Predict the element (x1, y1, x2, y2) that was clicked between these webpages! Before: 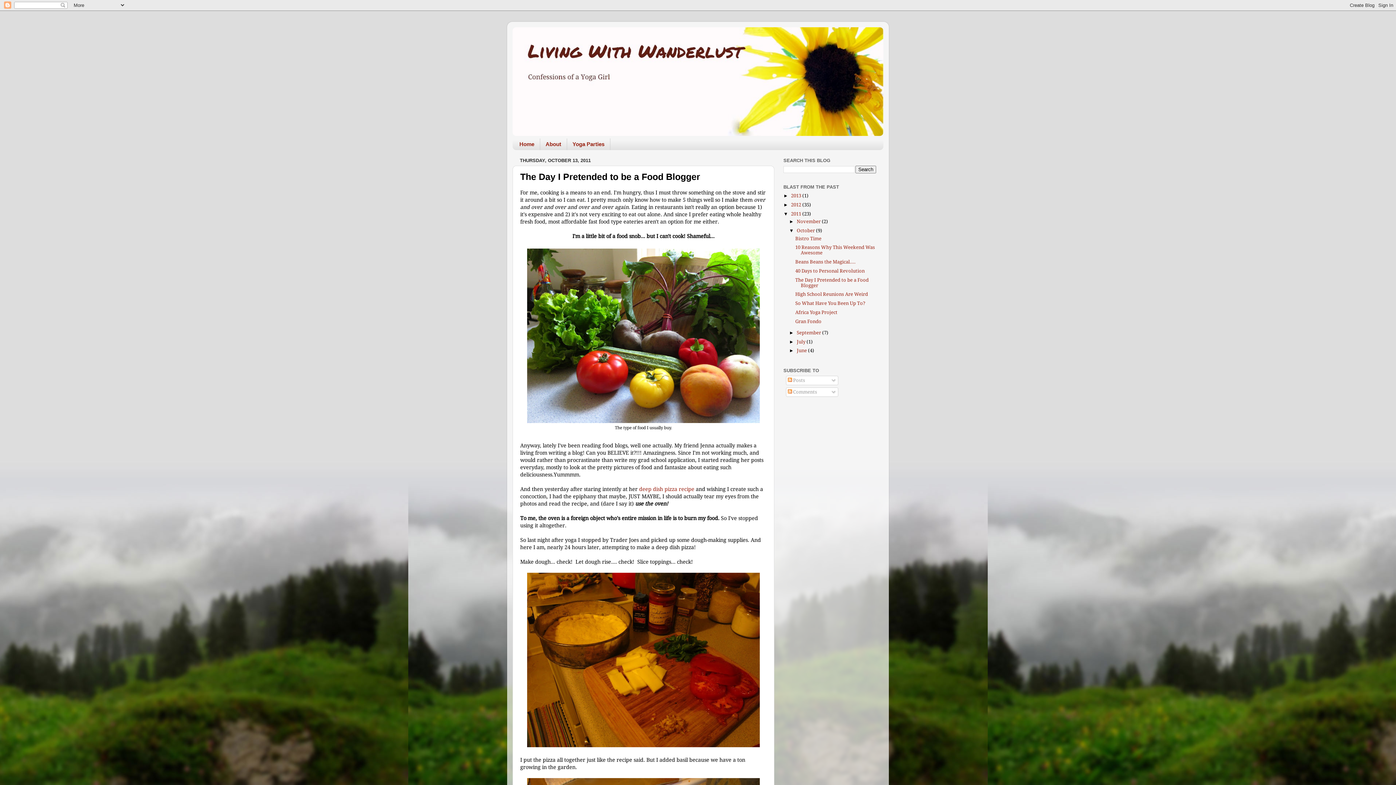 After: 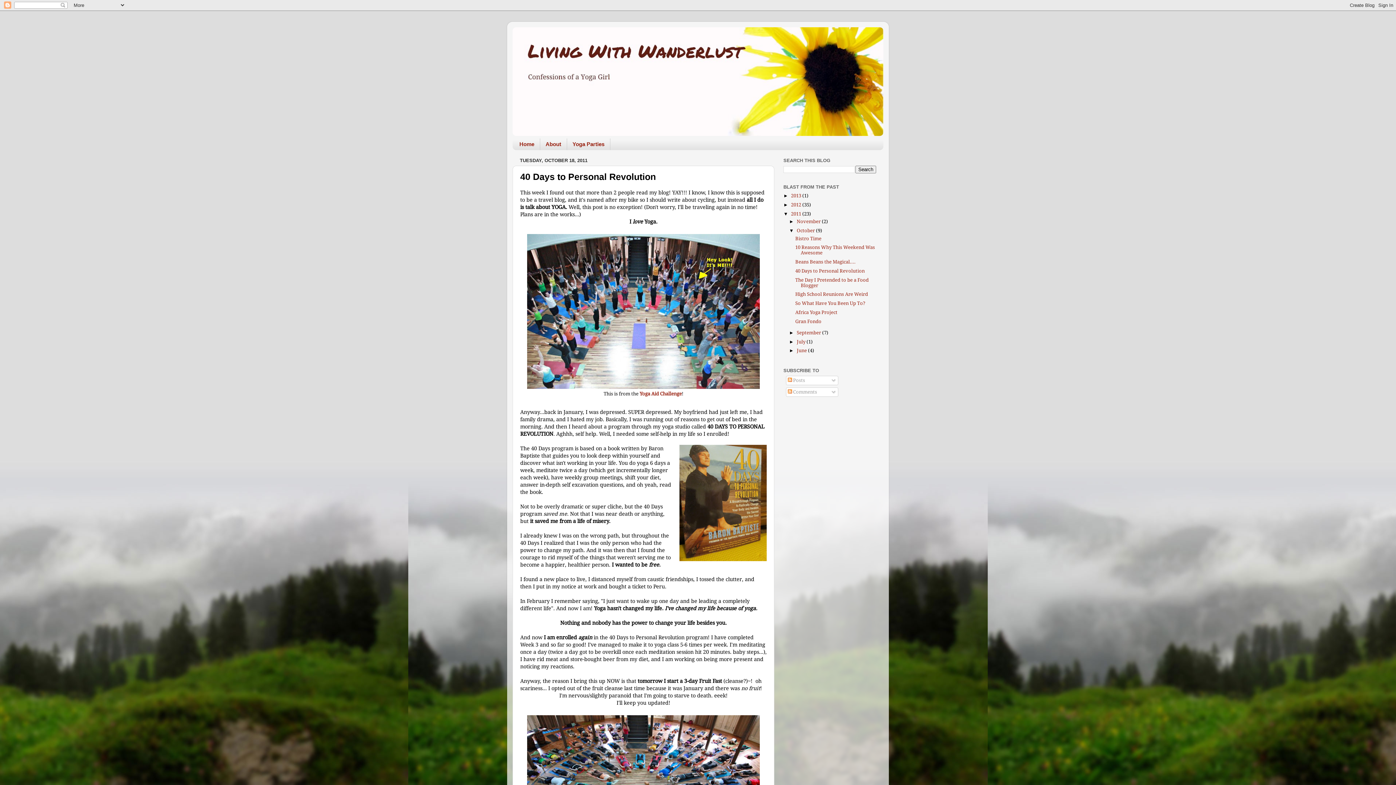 Action: bbox: (795, 268, 864, 273) label: 40 Days to Personal Revolution